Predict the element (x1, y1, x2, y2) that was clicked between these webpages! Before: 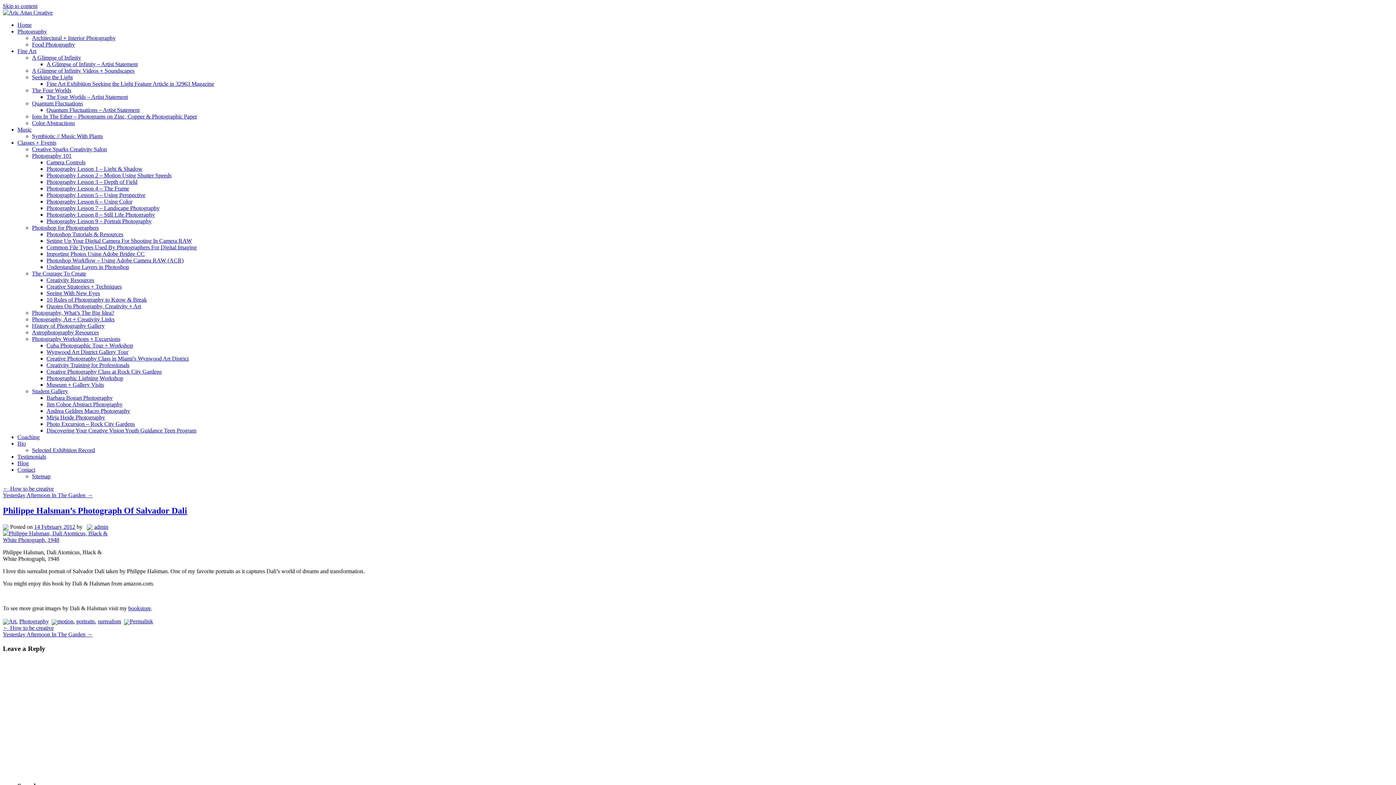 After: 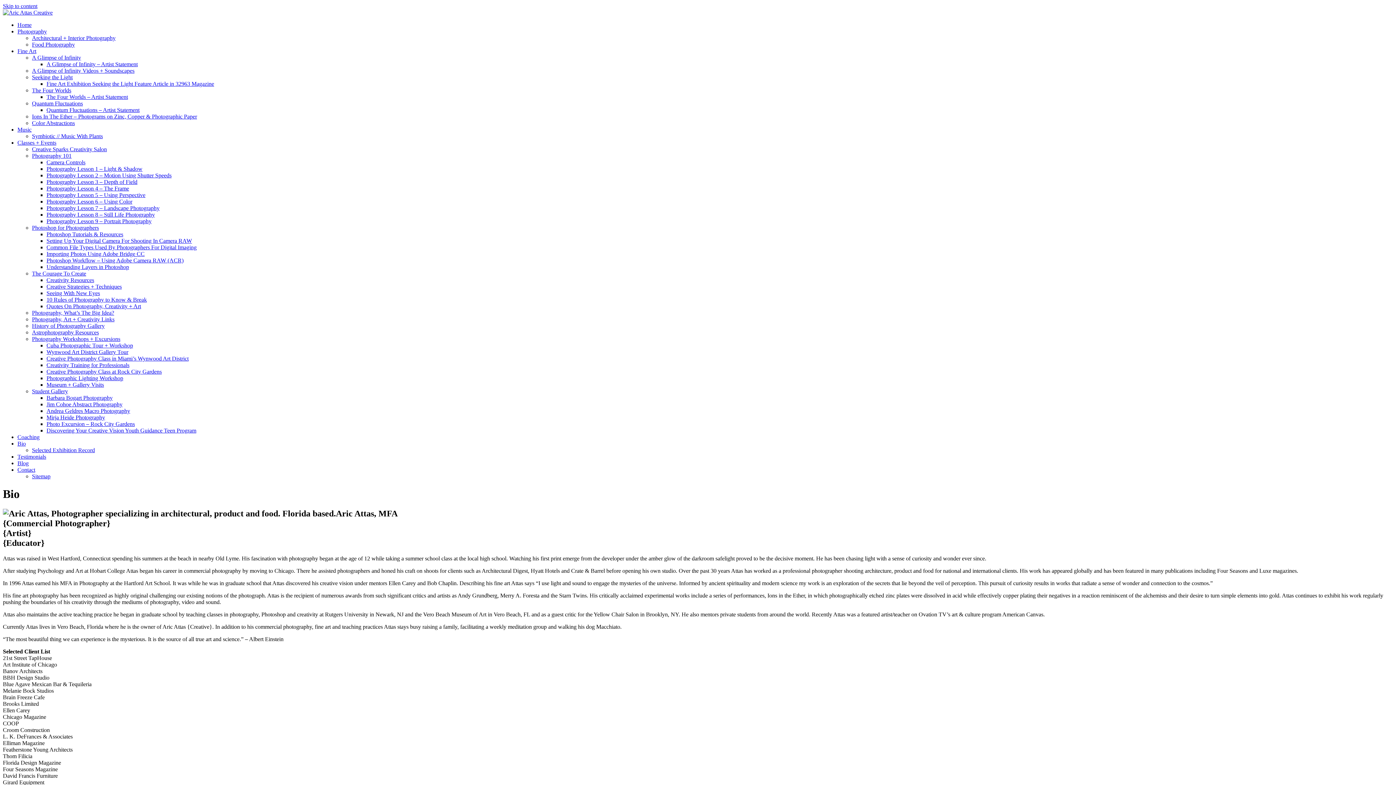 Action: label: Bio bbox: (17, 440, 25, 446)